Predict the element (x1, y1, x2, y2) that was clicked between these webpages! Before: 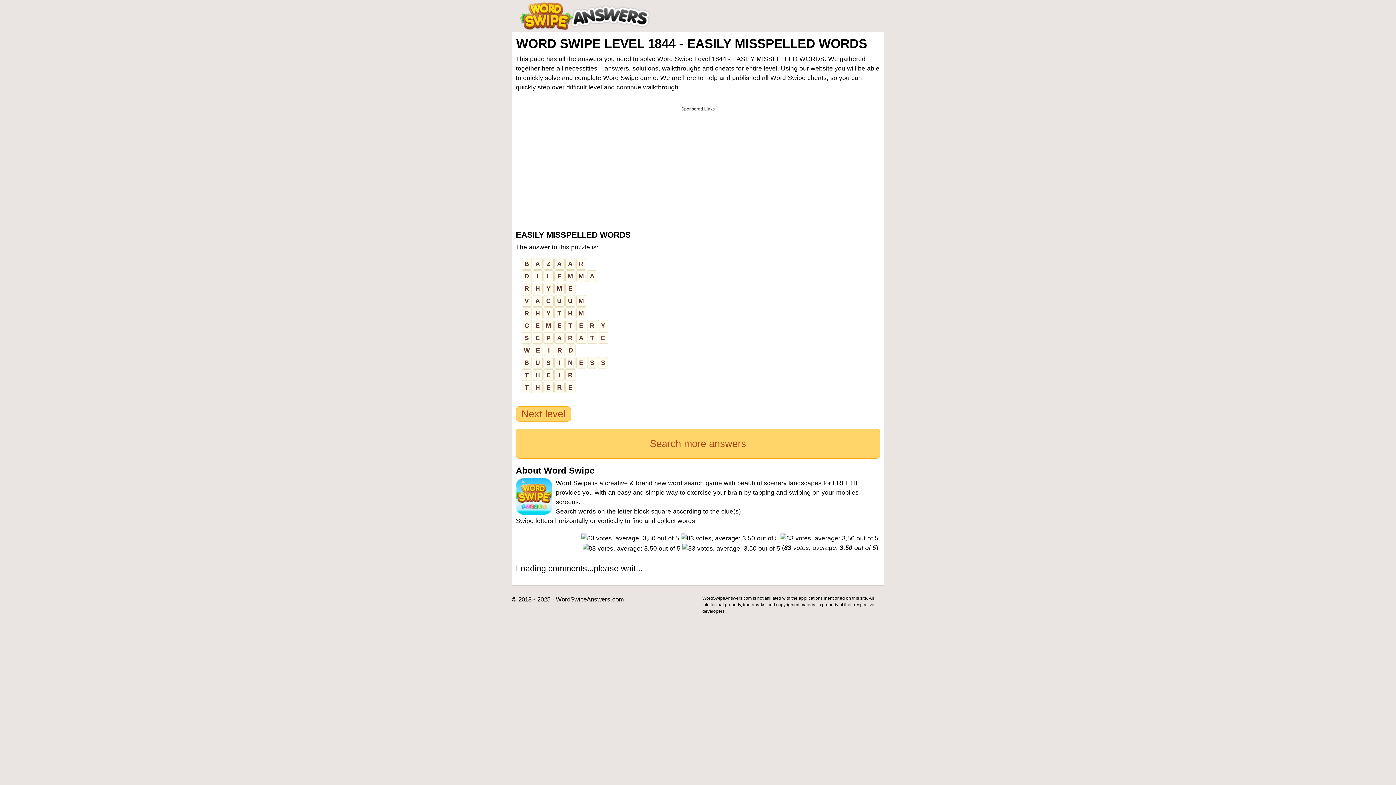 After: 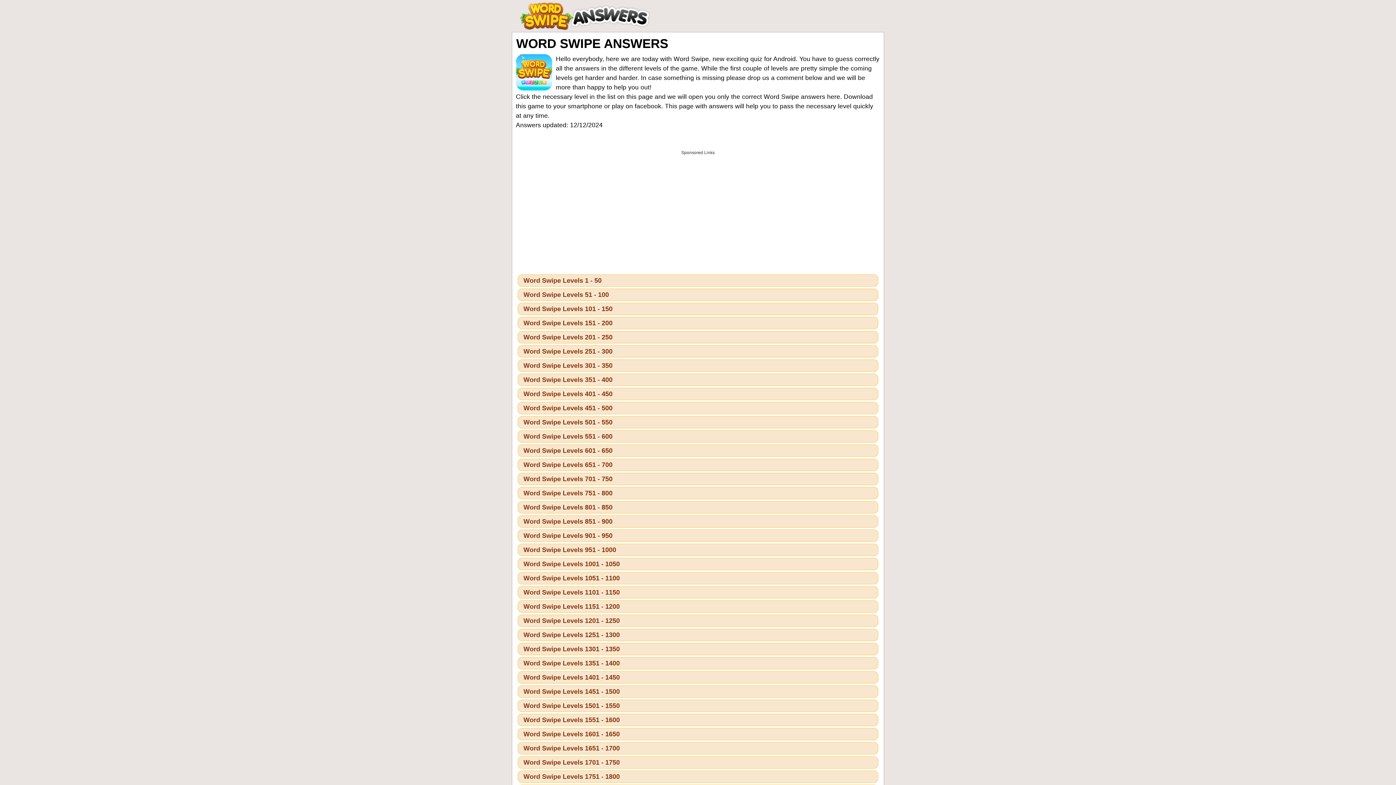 Action: bbox: (519, 13, 650, 18)